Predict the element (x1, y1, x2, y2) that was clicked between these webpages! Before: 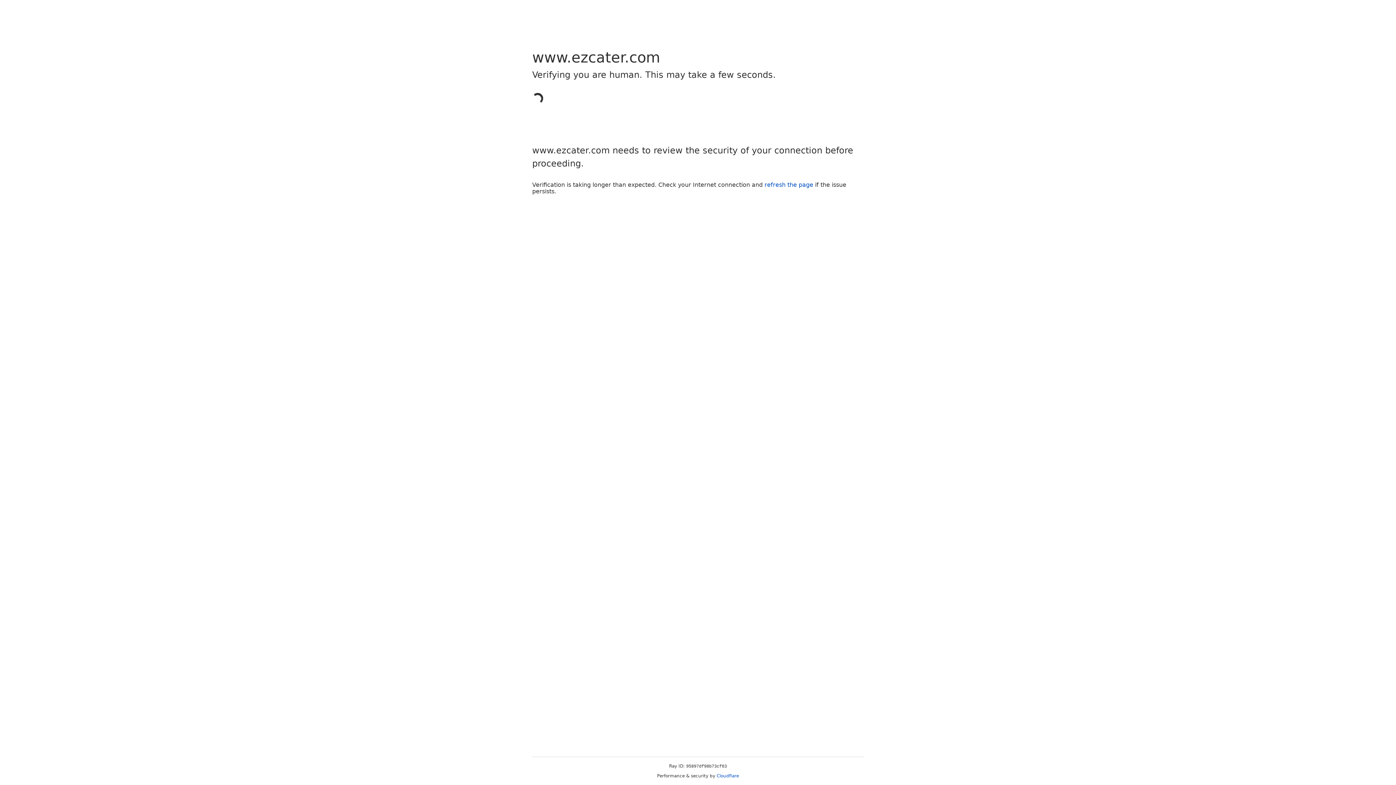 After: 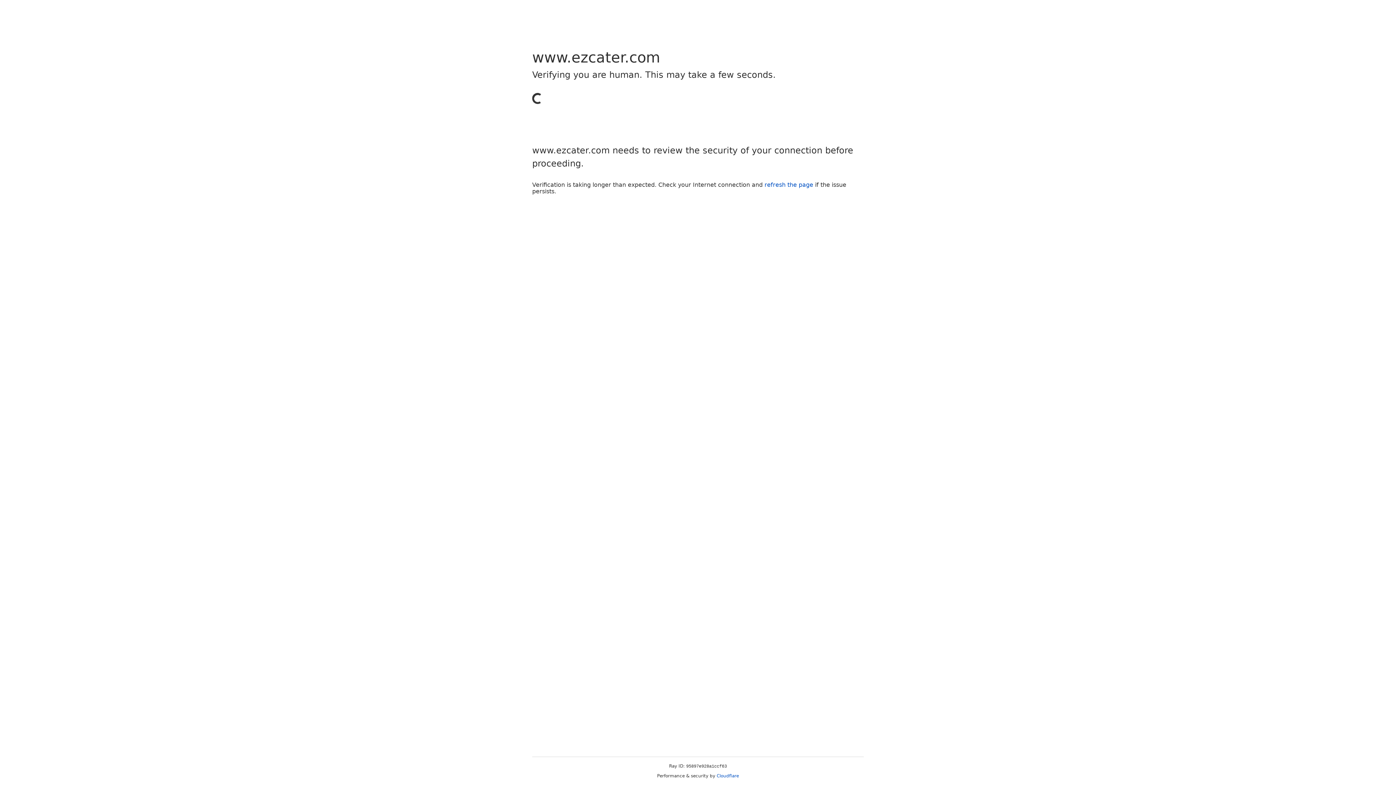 Action: bbox: (716, 773, 739, 778) label: Cloudflare